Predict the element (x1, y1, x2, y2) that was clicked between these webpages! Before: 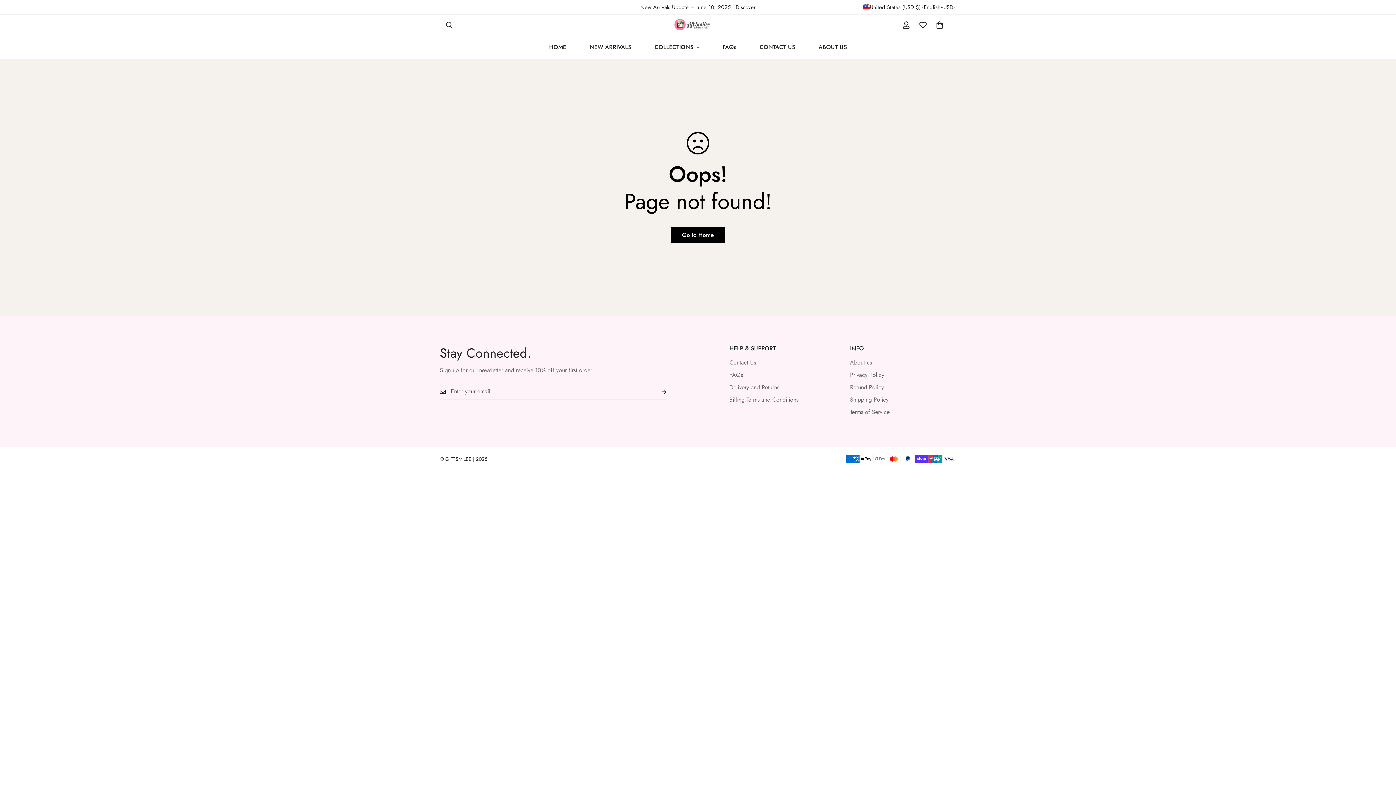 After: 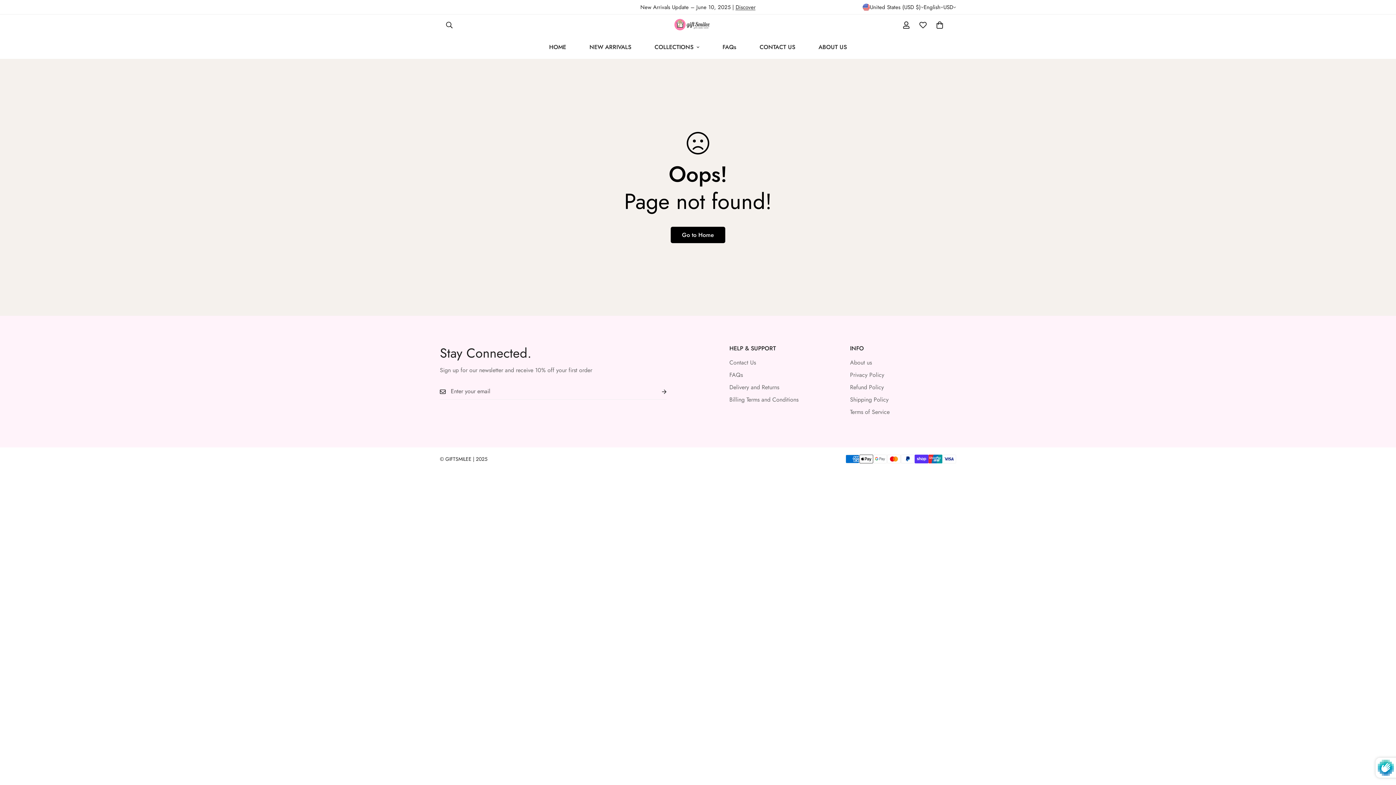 Action: bbox: (650, 383, 666, 400) label: Subscribe